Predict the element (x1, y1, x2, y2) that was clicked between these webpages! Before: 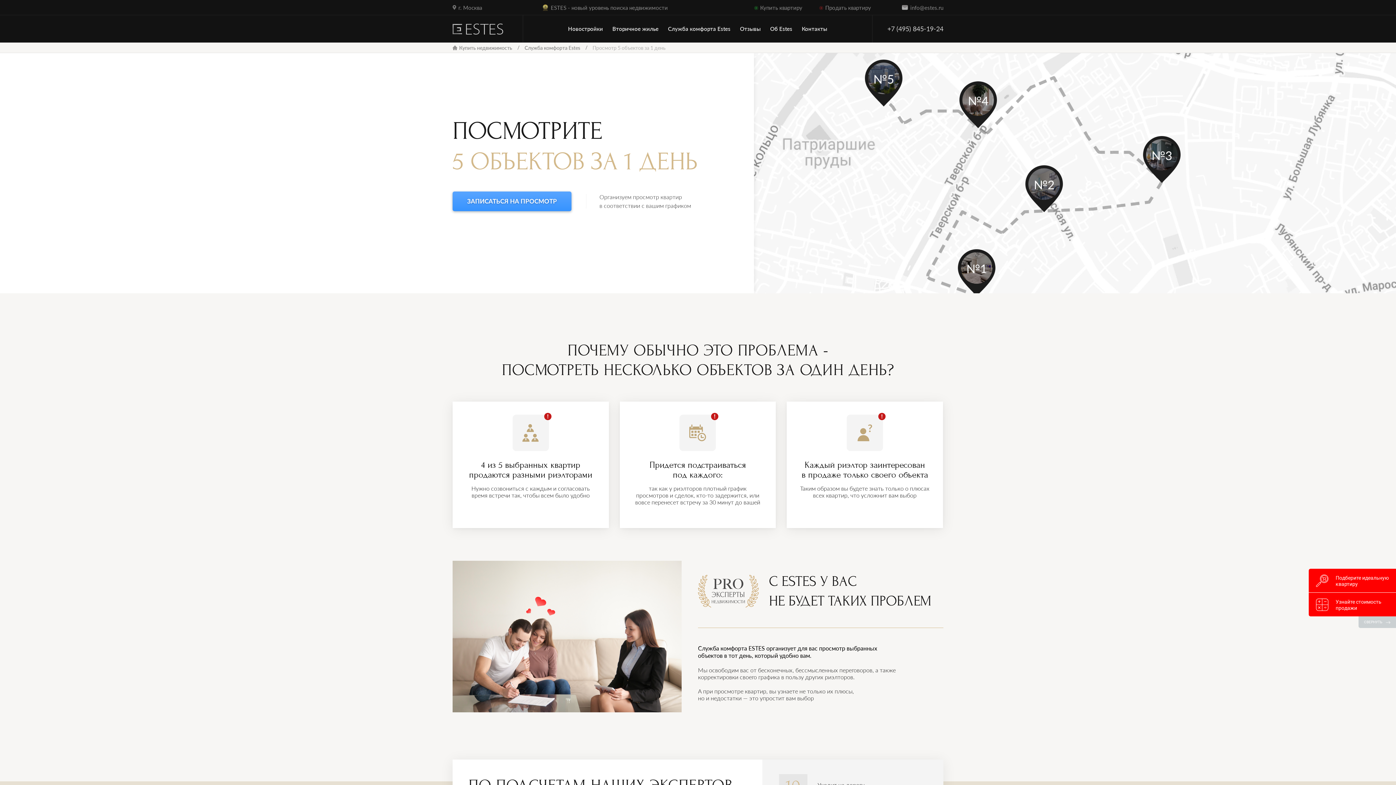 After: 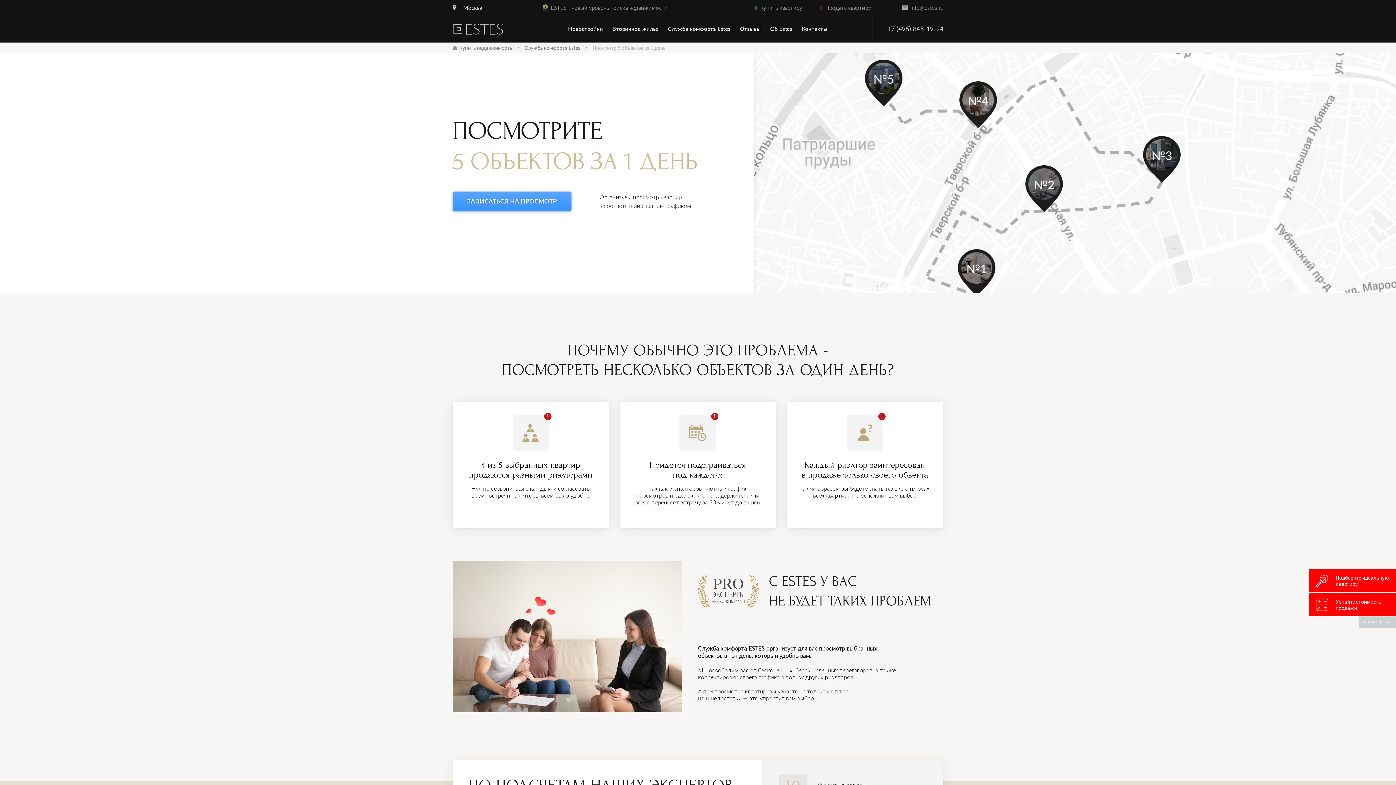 Action: bbox: (452, 4, 482, 10) label: г. Москва